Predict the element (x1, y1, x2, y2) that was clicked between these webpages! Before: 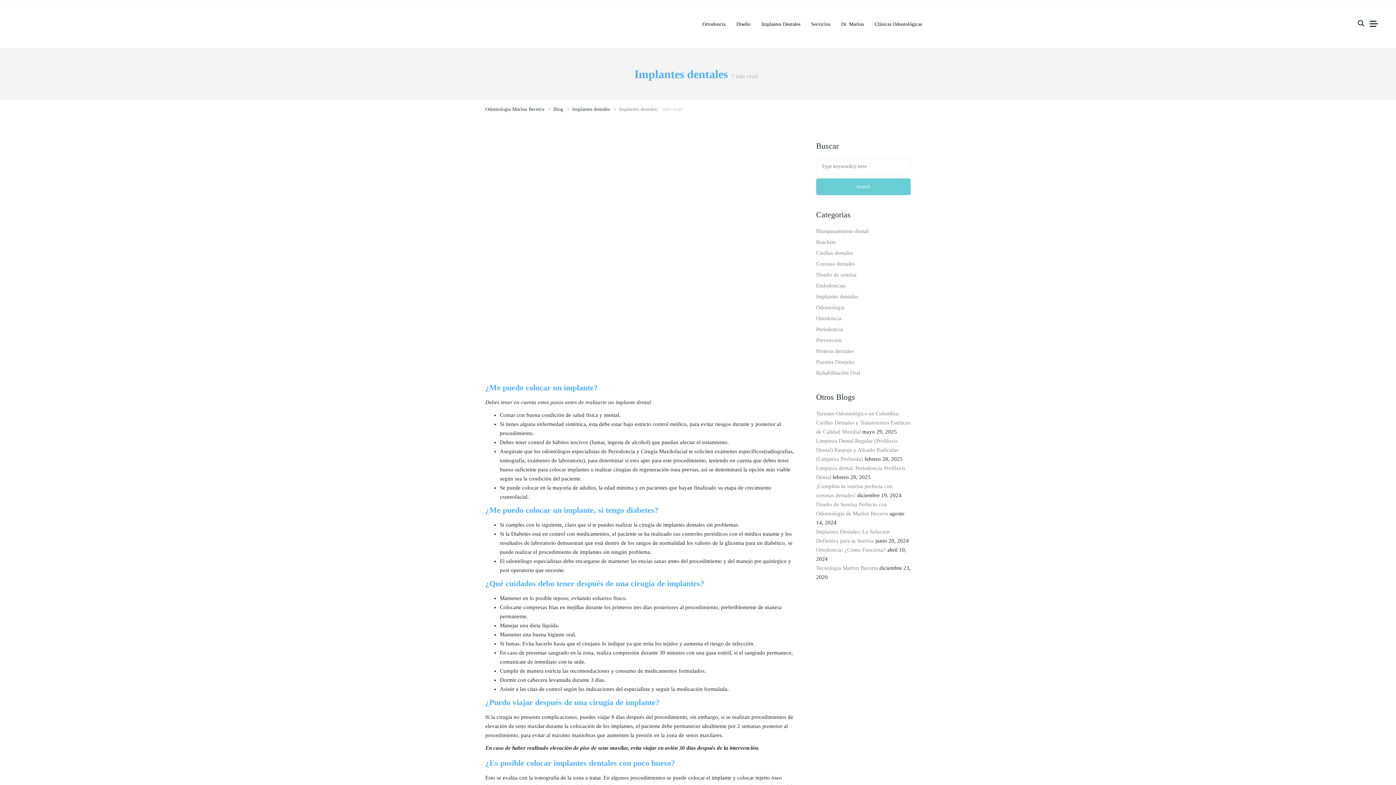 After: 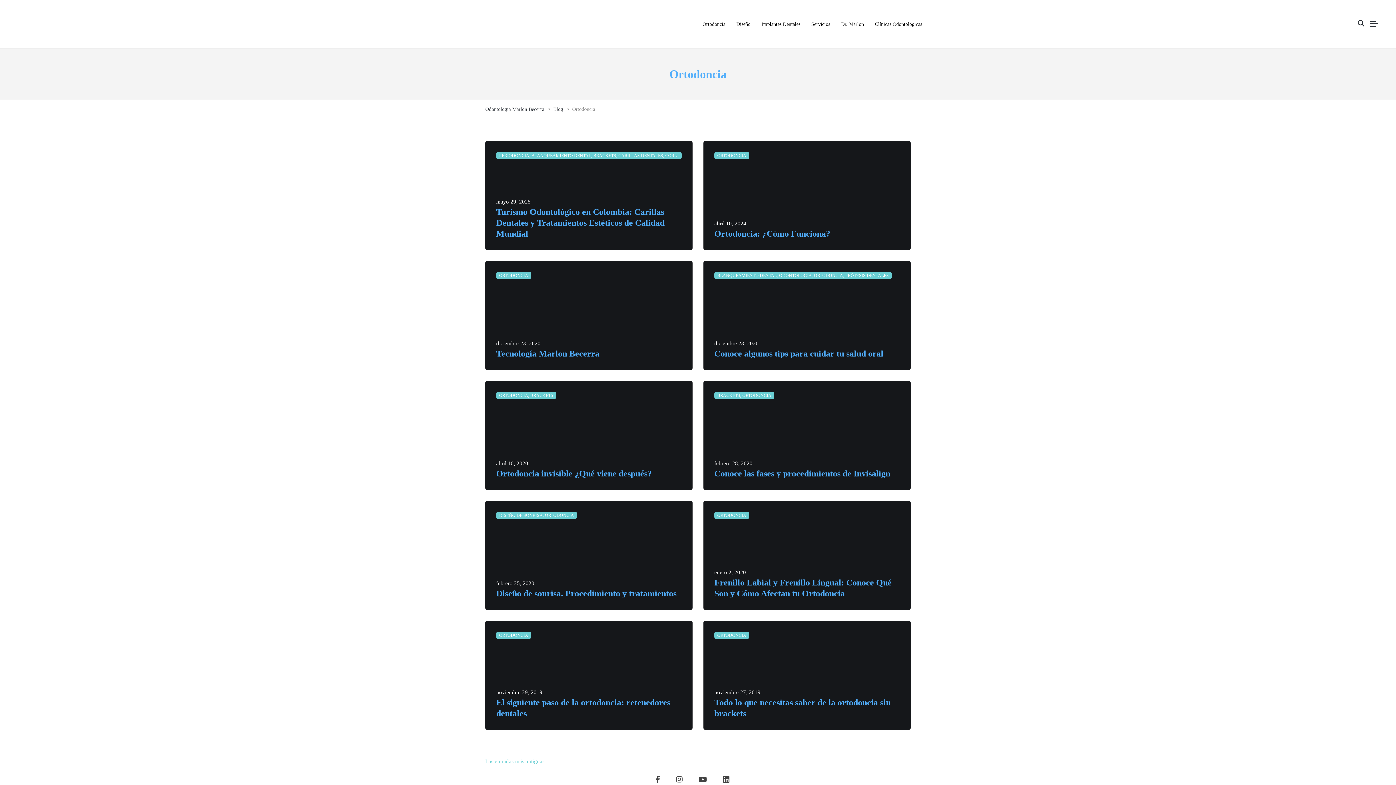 Action: bbox: (816, 315, 841, 321) label: Ortodoncia